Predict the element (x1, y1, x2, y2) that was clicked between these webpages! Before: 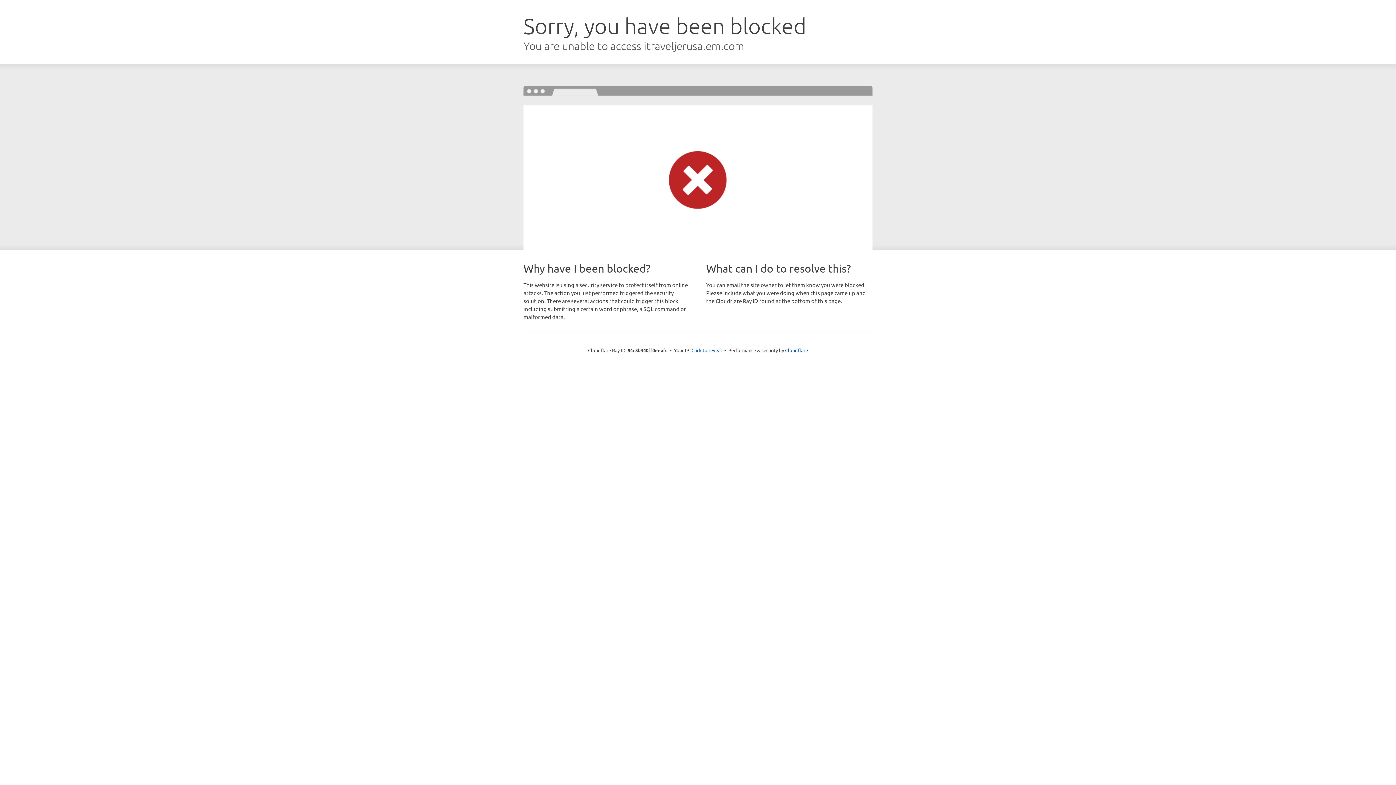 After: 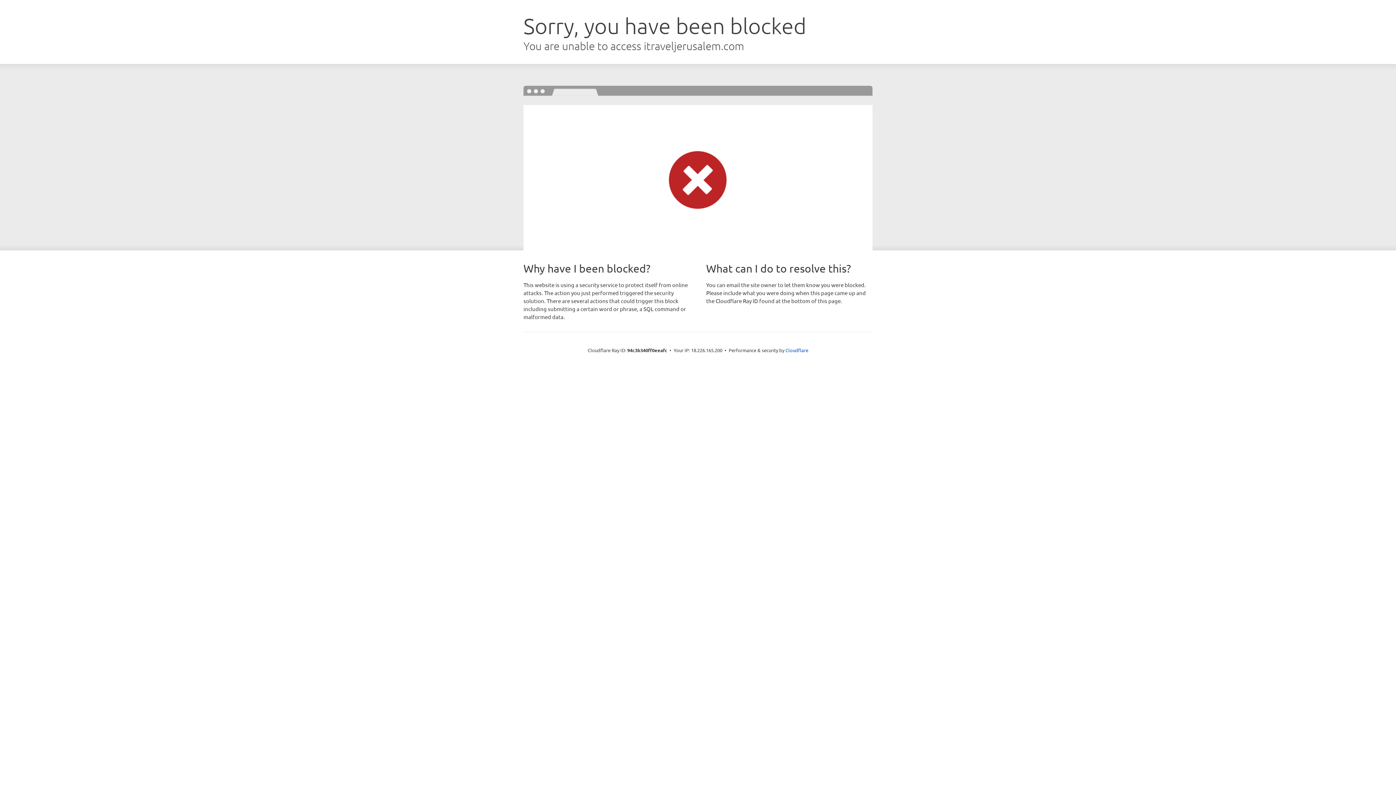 Action: label: Click to reveal bbox: (691, 346, 722, 353)